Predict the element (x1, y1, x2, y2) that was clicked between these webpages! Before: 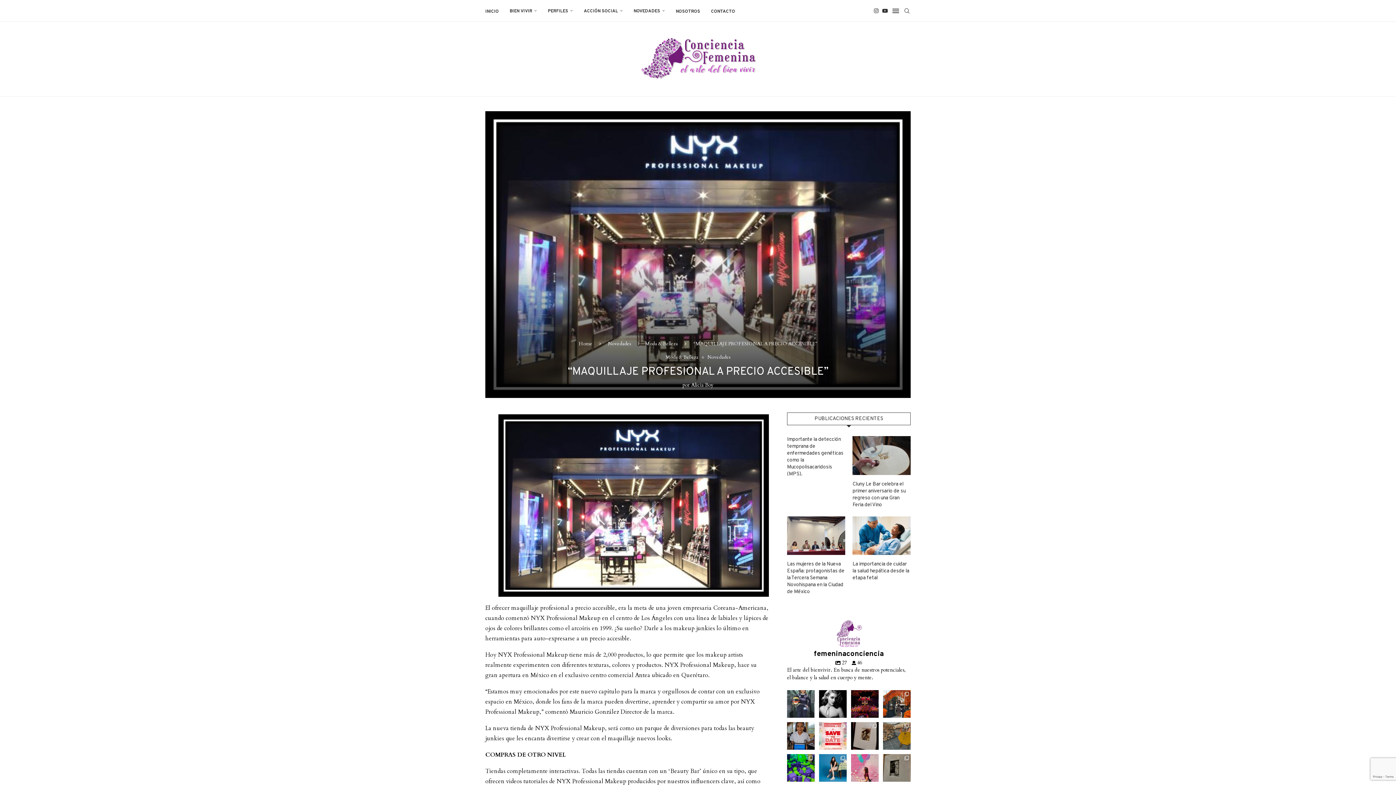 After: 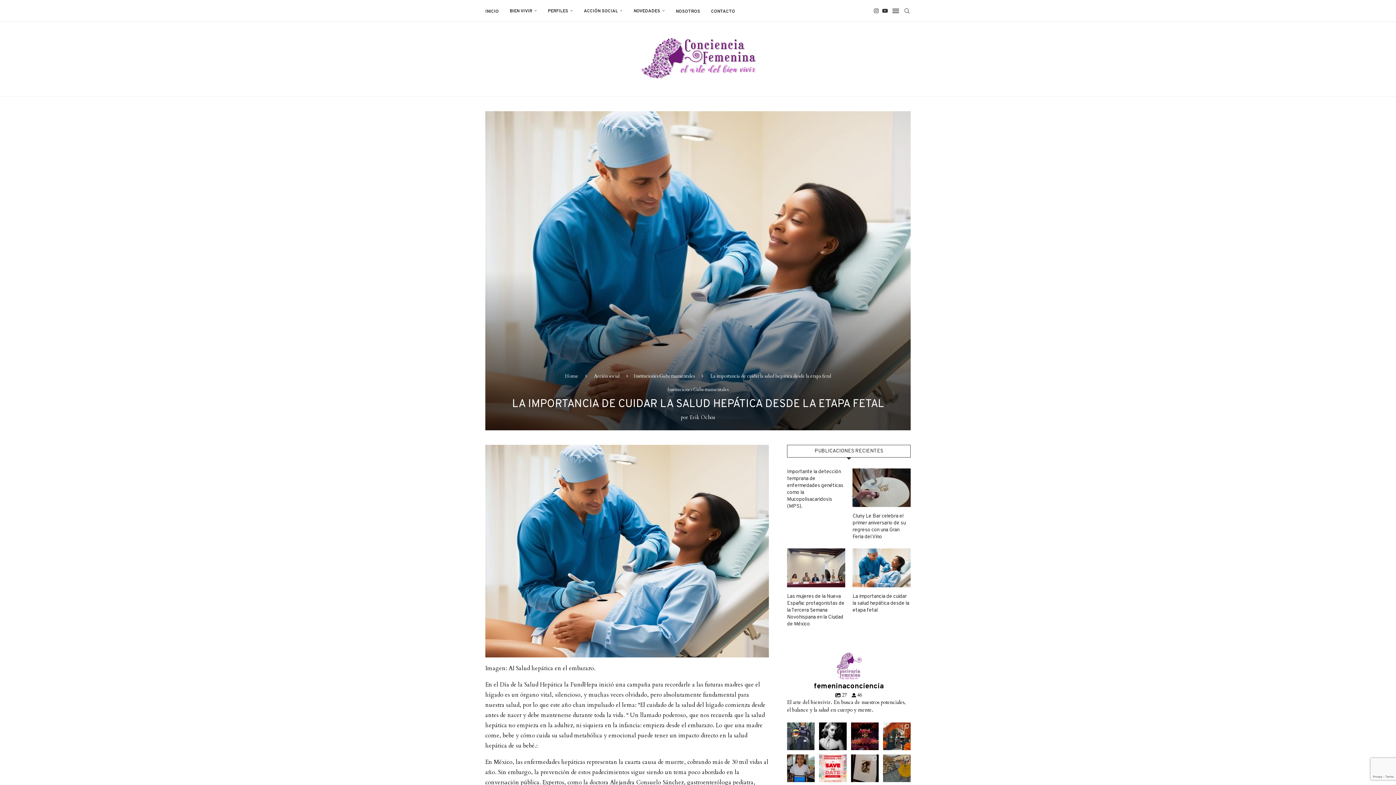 Action: bbox: (852, 516, 910, 555)